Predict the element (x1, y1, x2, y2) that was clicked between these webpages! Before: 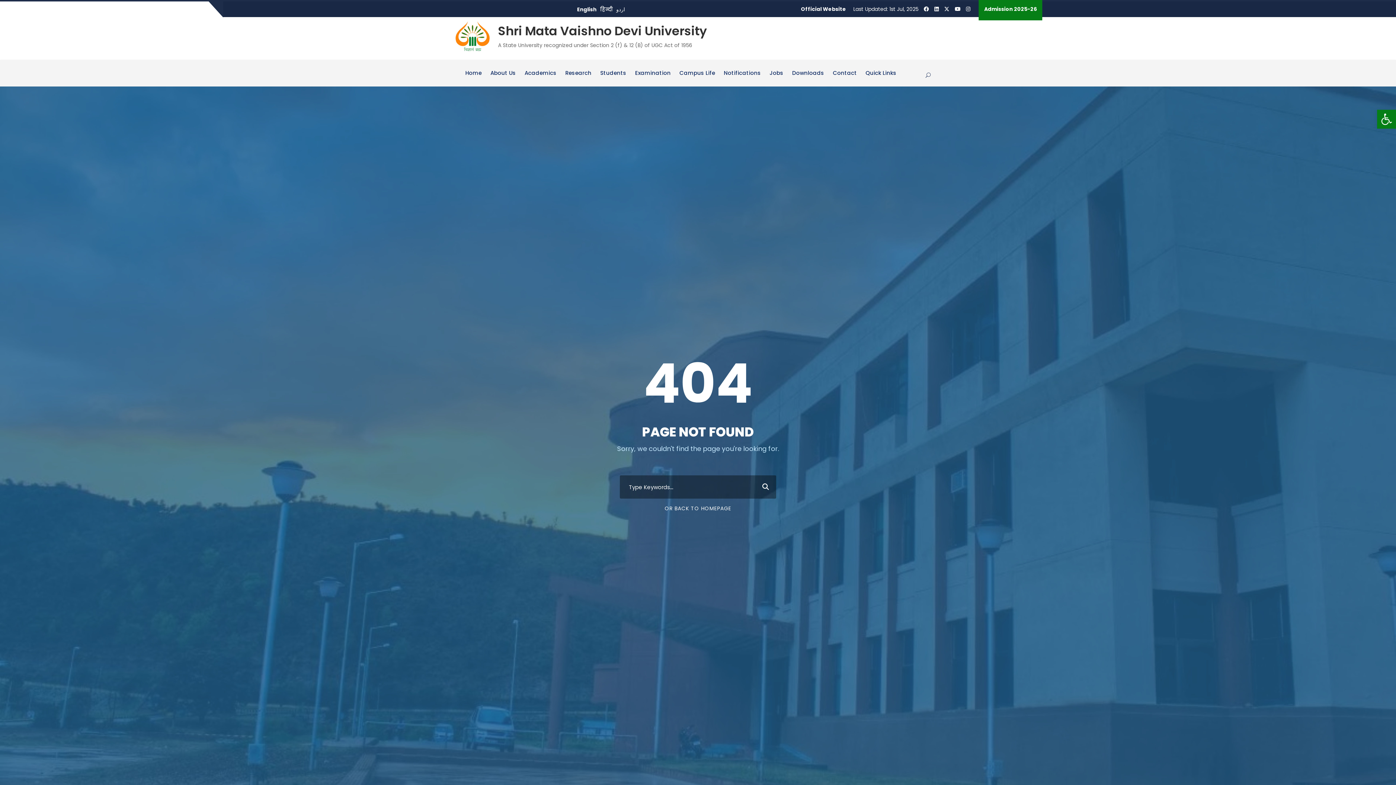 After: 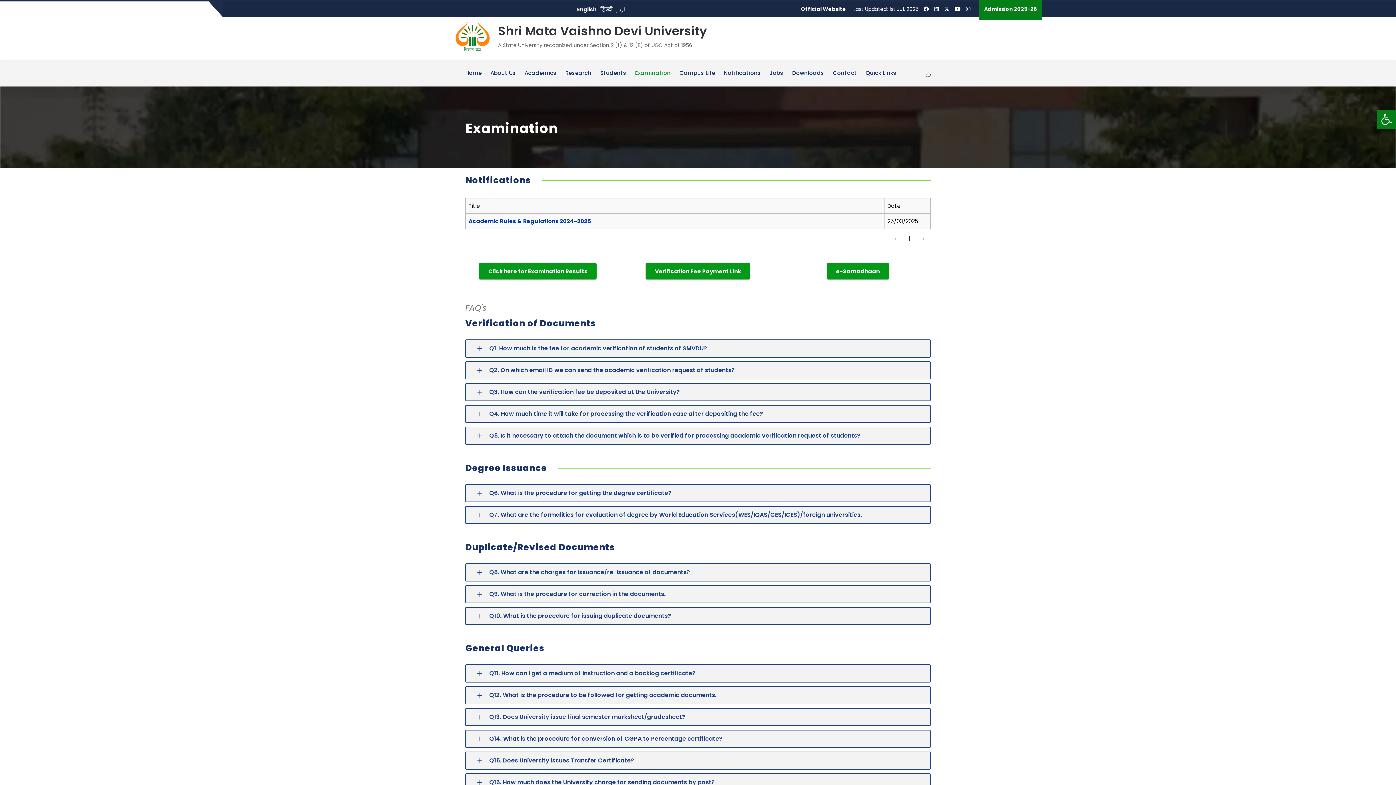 Action: label: Examination bbox: (635, 70, 670, 86)